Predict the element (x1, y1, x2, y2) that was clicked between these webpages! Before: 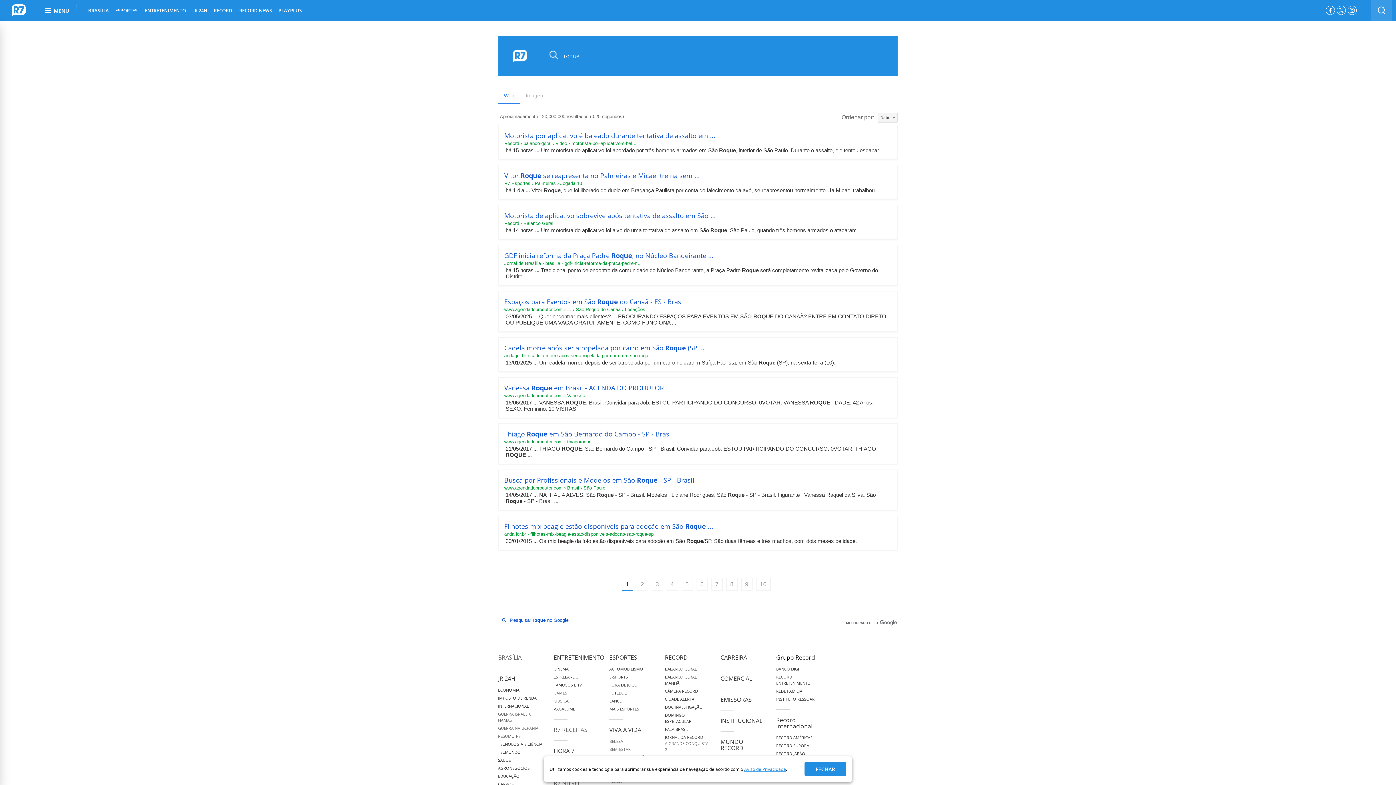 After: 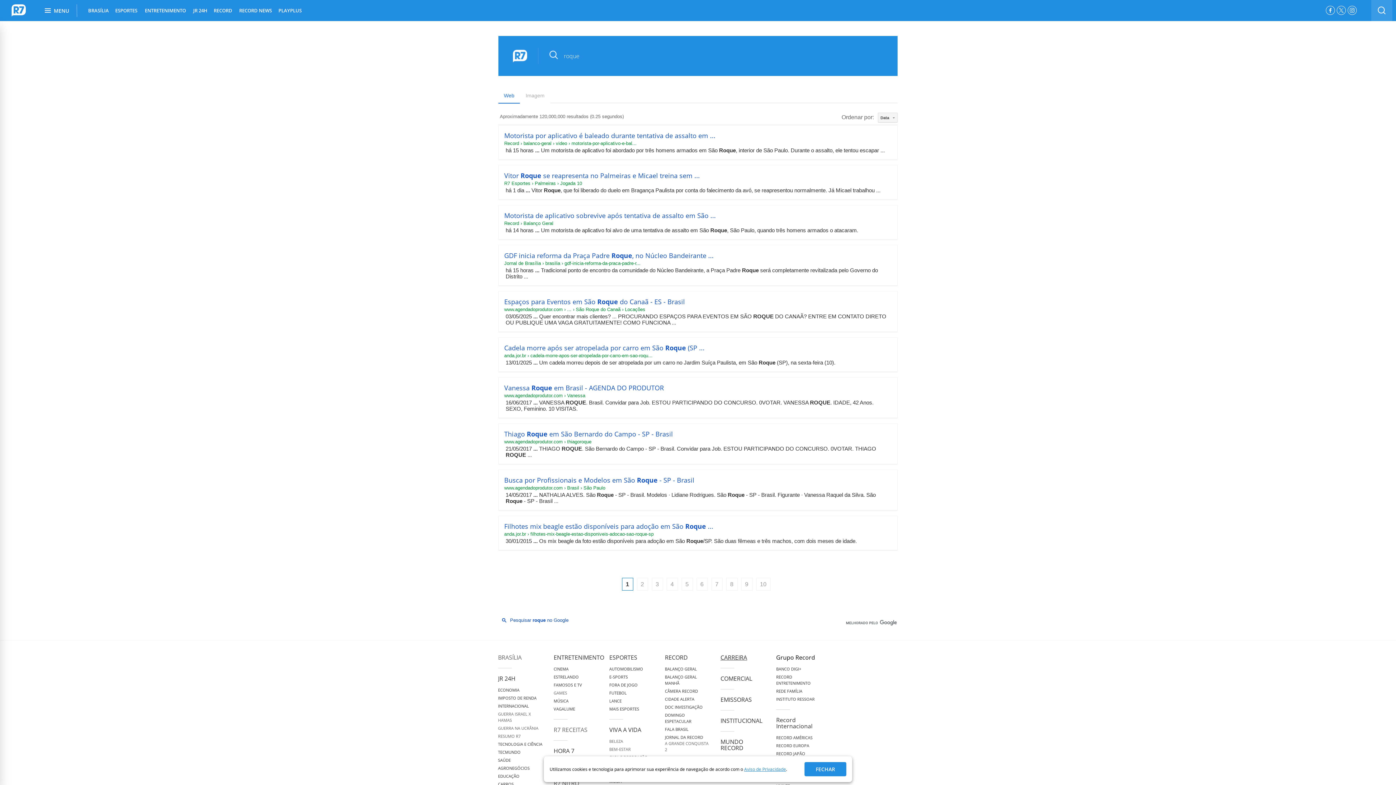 Action: bbox: (720, 653, 747, 661) label: CARREIRA